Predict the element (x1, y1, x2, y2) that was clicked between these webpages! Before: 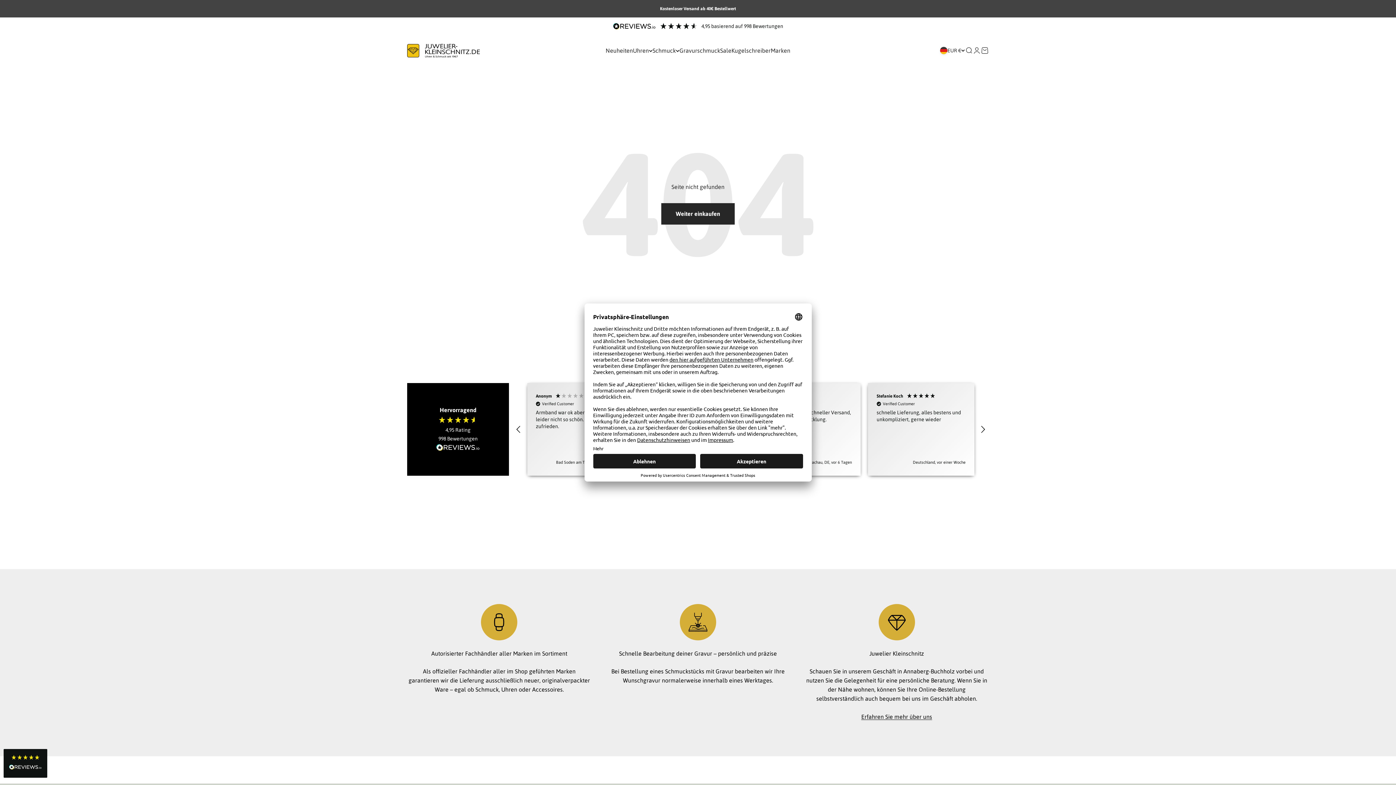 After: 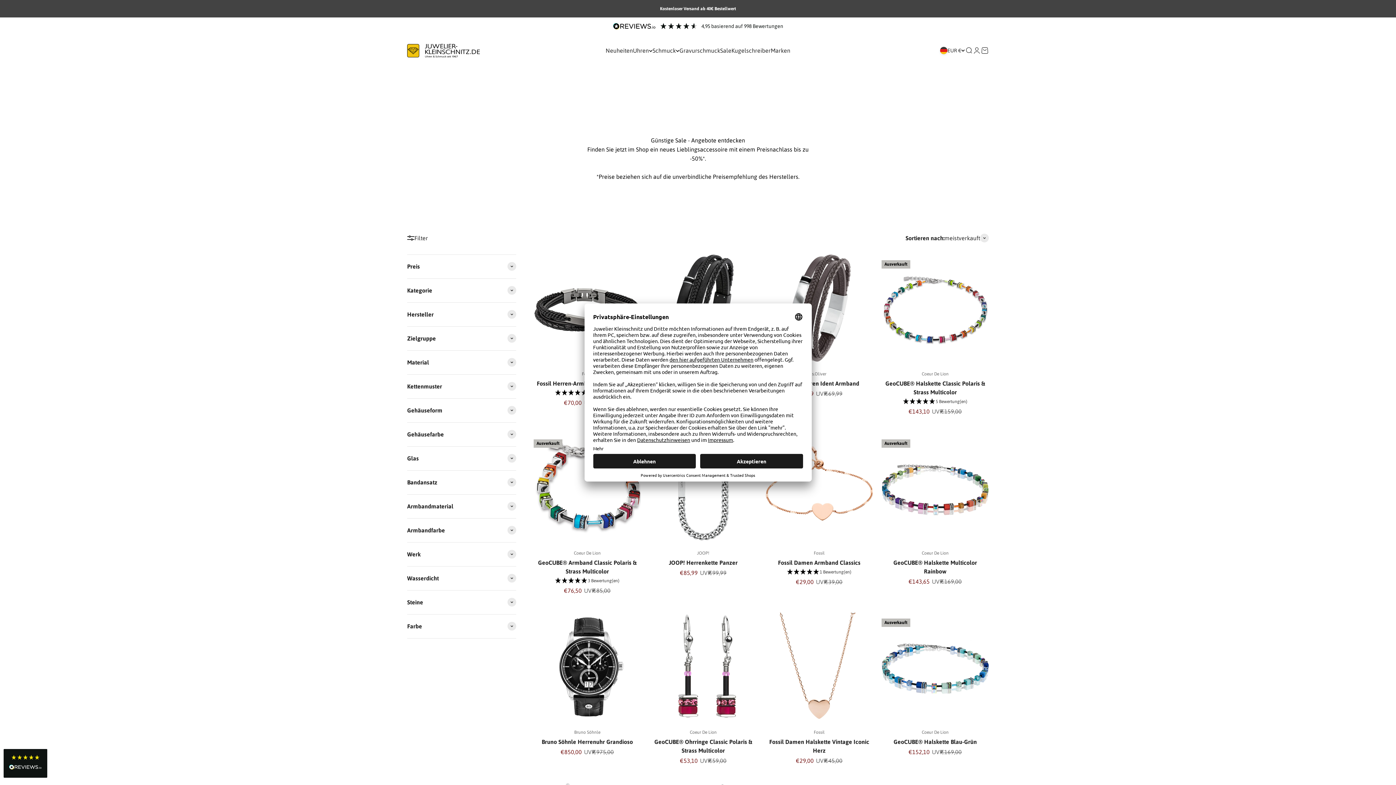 Action: bbox: (720, 47, 731, 53) label: Sale